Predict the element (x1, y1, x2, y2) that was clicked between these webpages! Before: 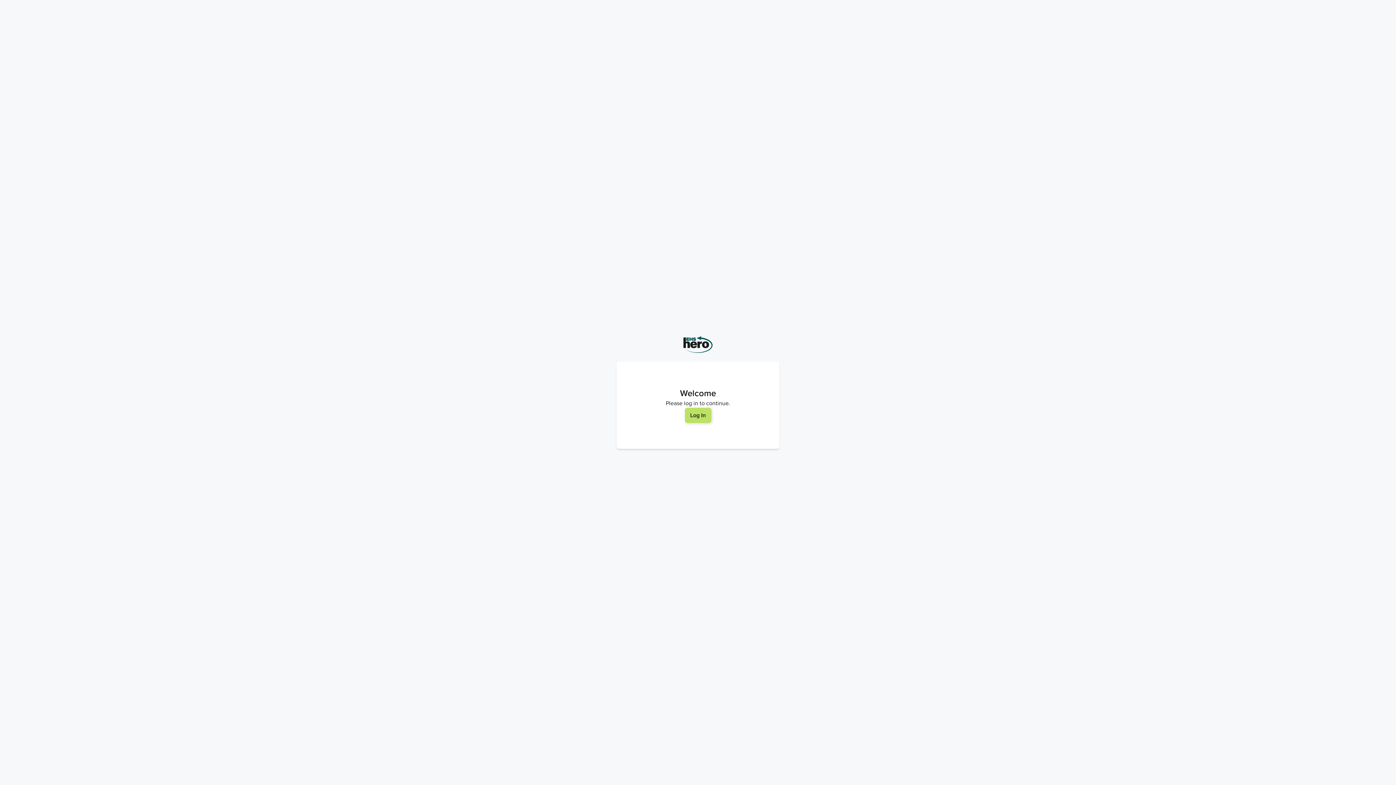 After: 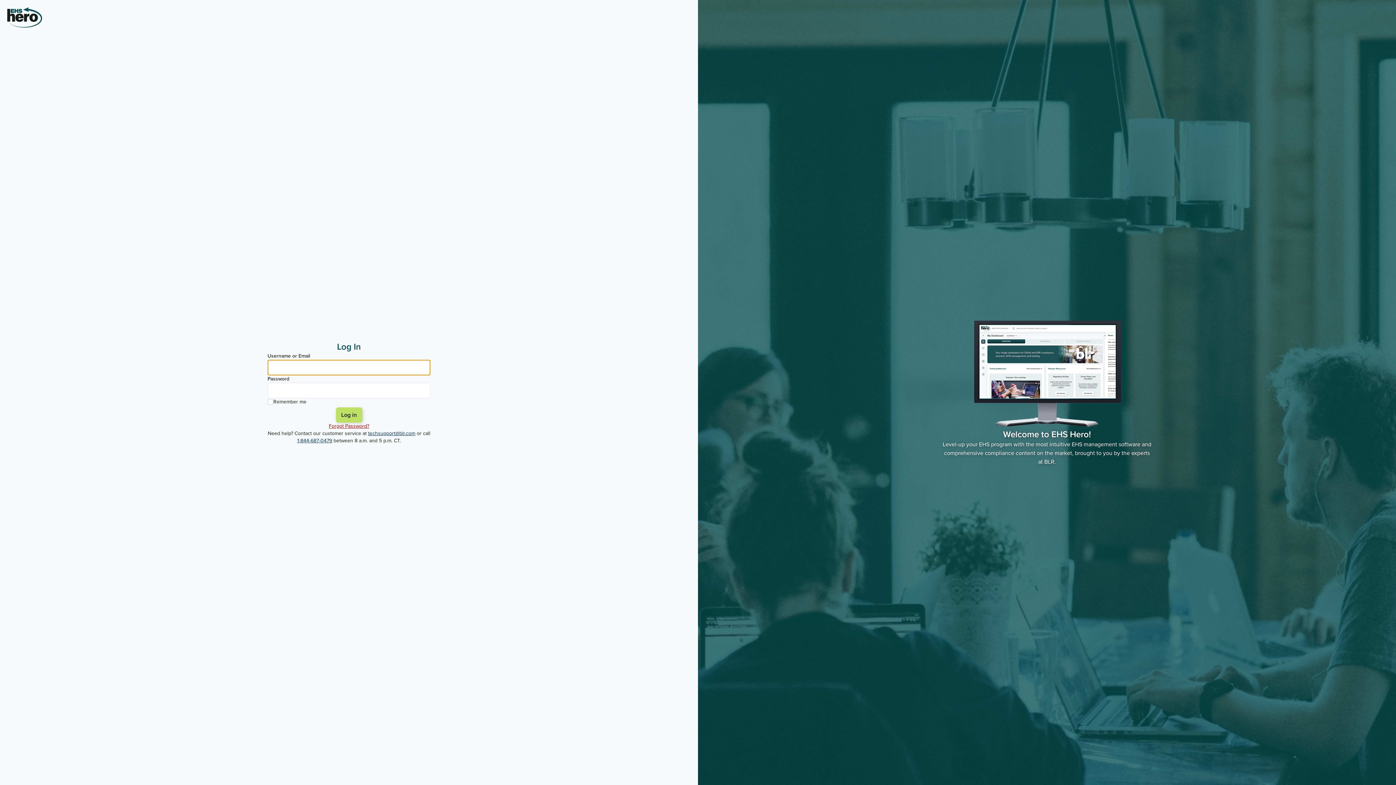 Action: bbox: (684, 408, 711, 423) label: Log In